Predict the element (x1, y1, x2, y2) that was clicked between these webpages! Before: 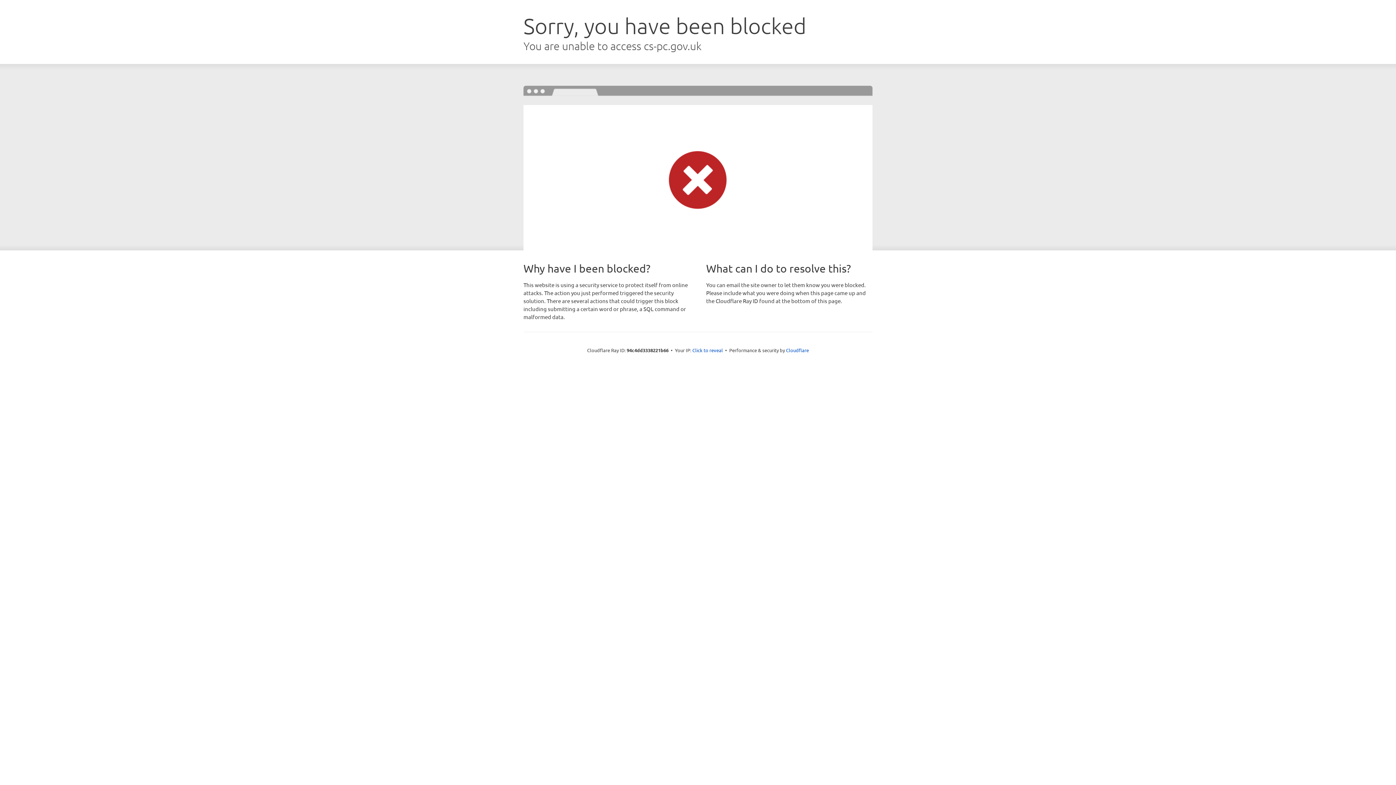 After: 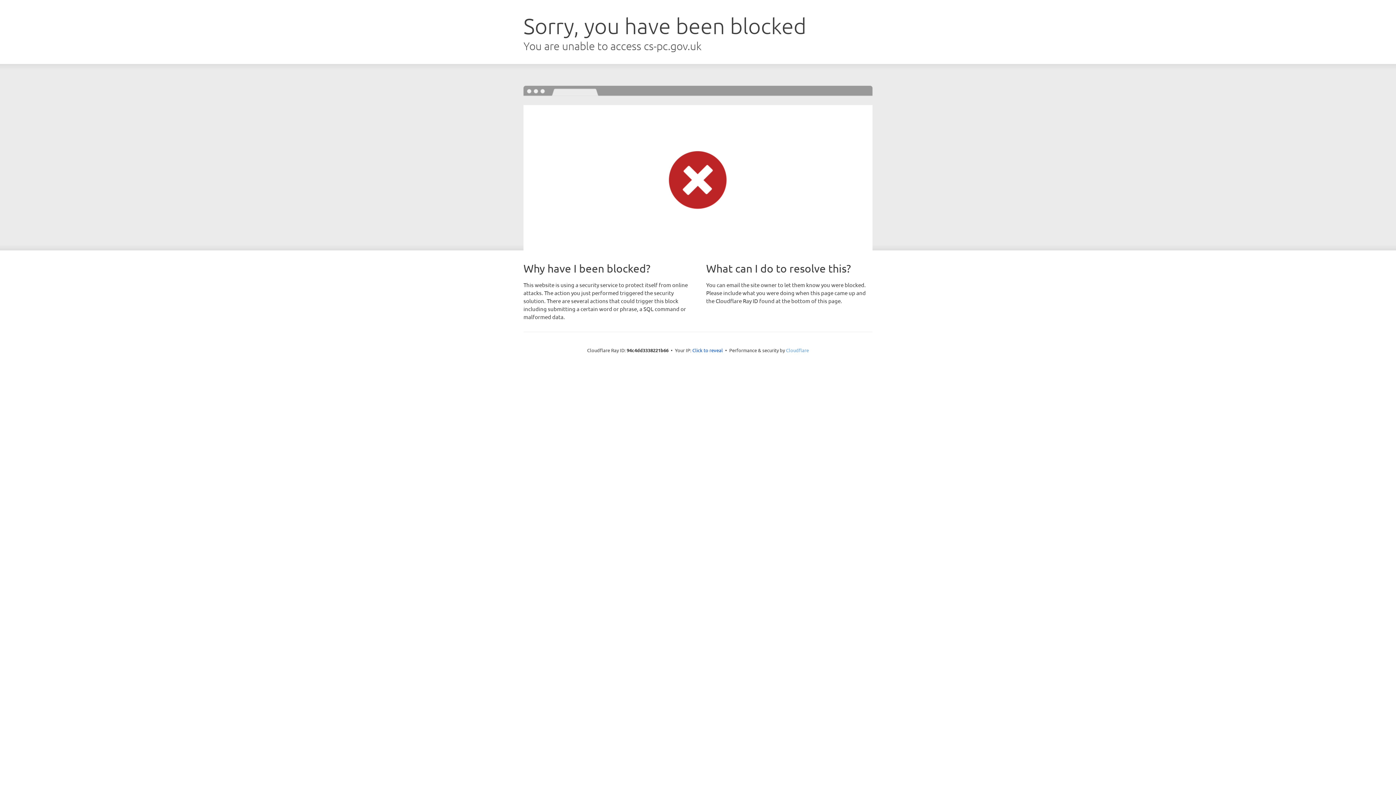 Action: label: Cloudflare bbox: (786, 347, 809, 353)